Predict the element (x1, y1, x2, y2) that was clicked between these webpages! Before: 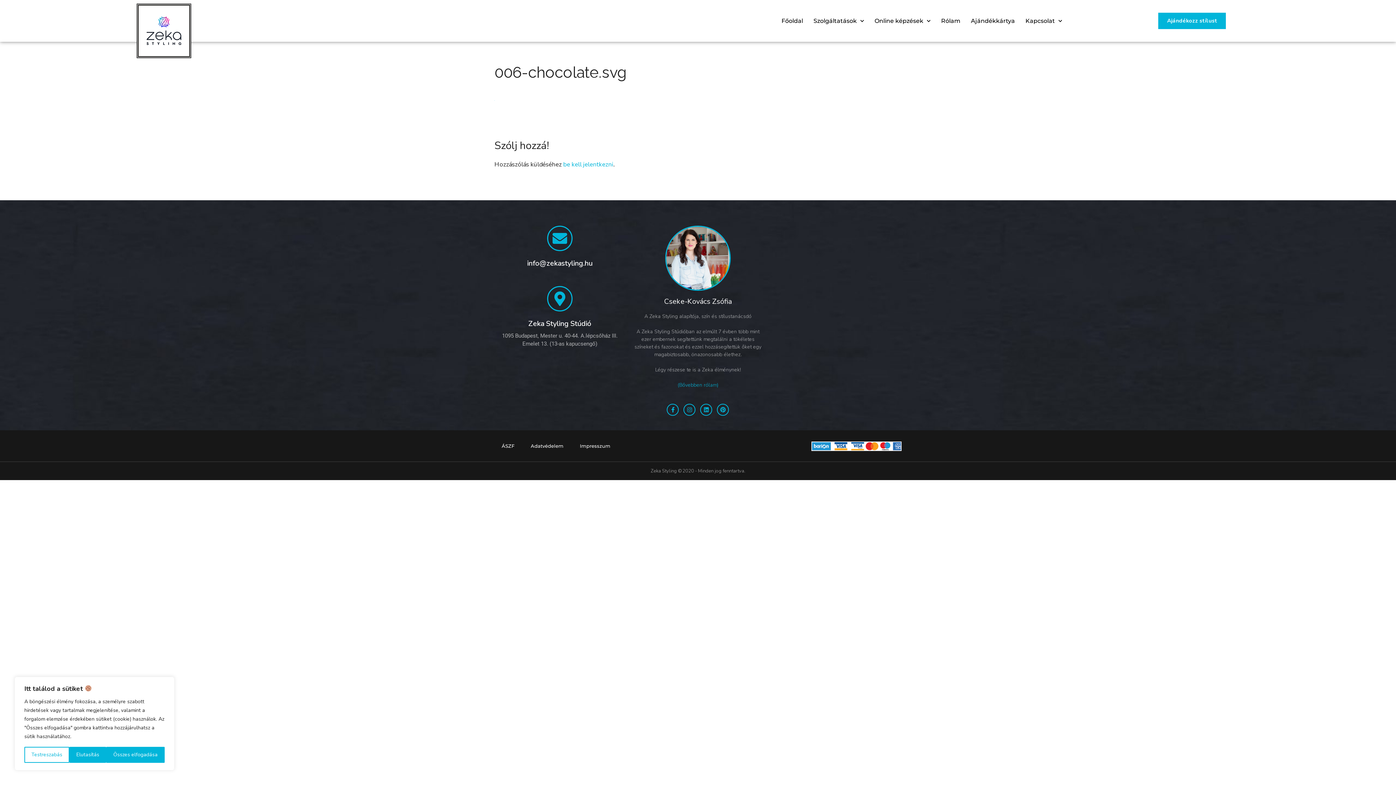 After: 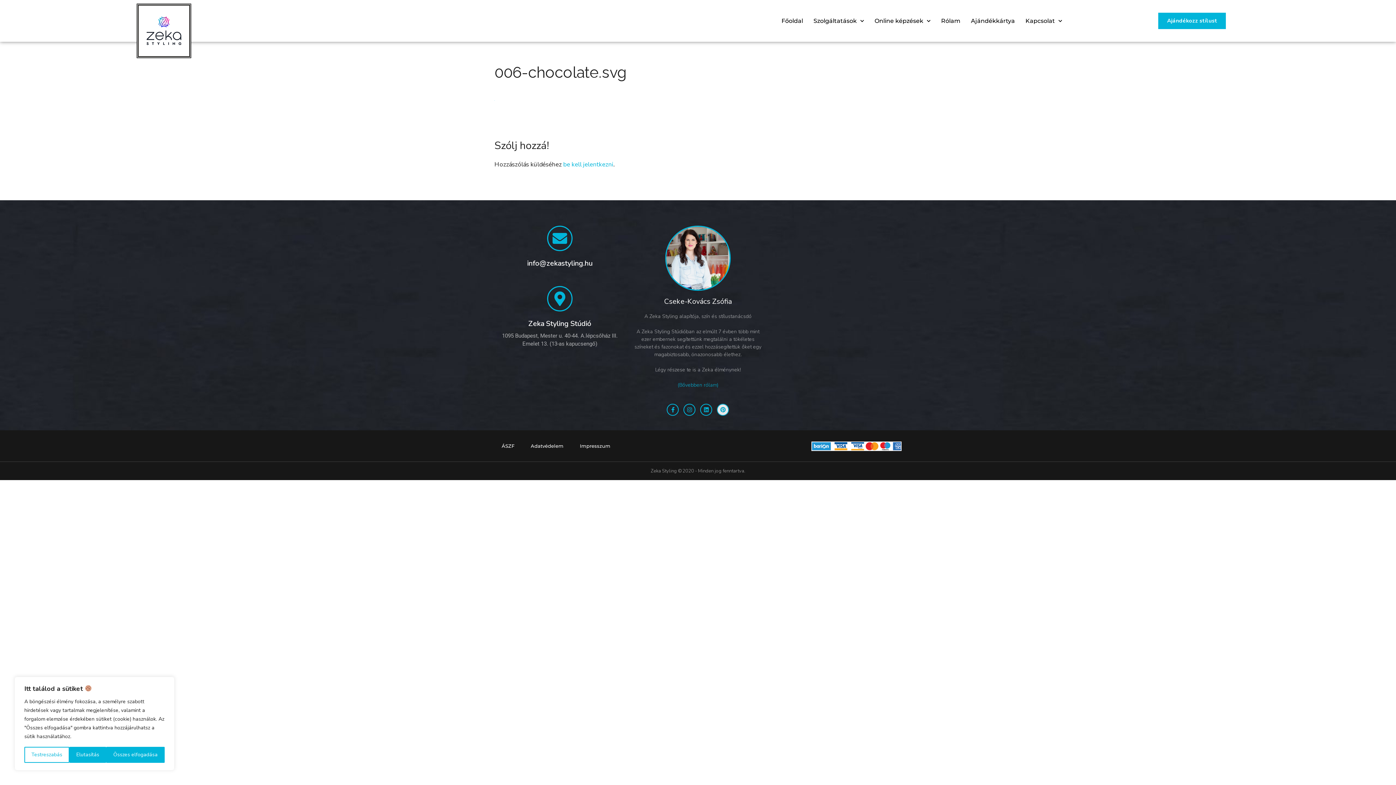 Action: label: Pinterest bbox: (717, 404, 729, 416)